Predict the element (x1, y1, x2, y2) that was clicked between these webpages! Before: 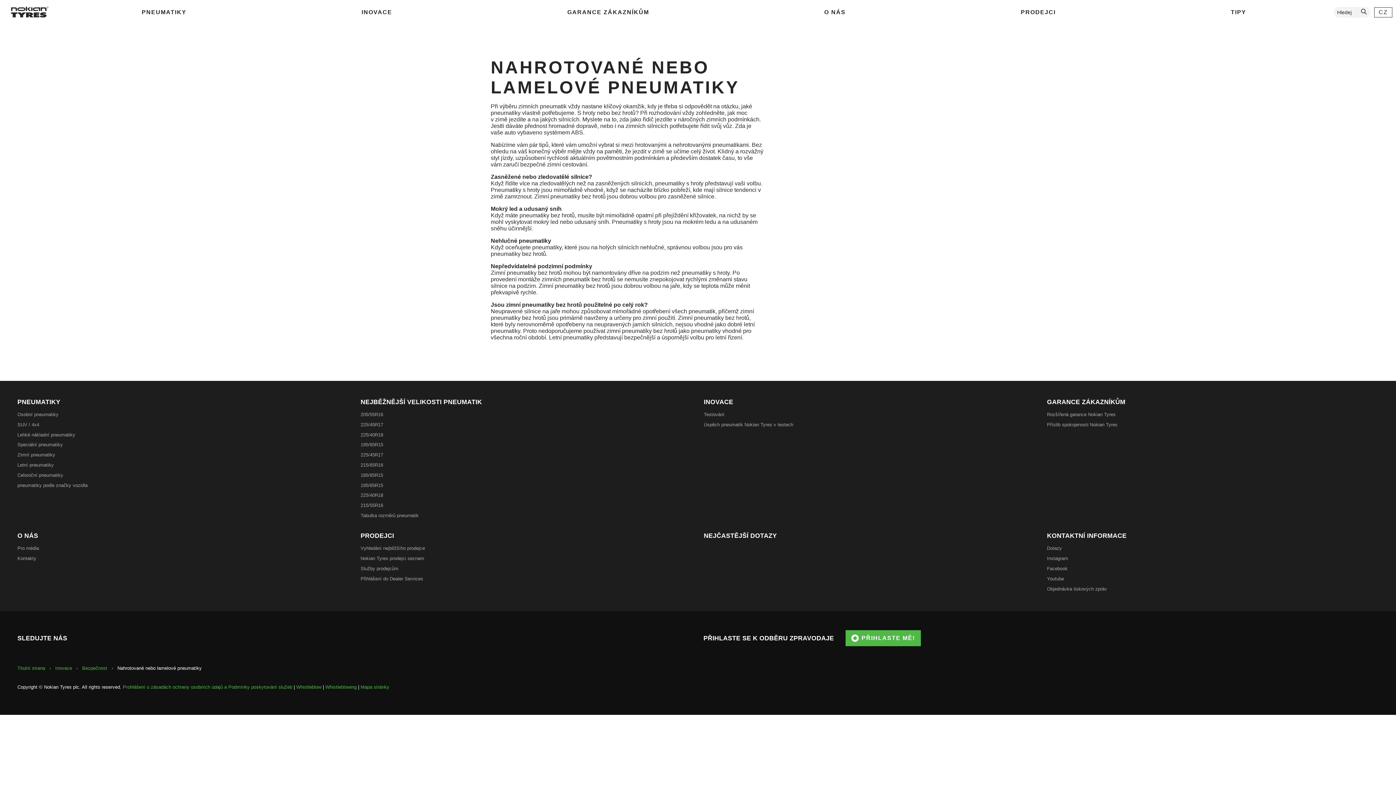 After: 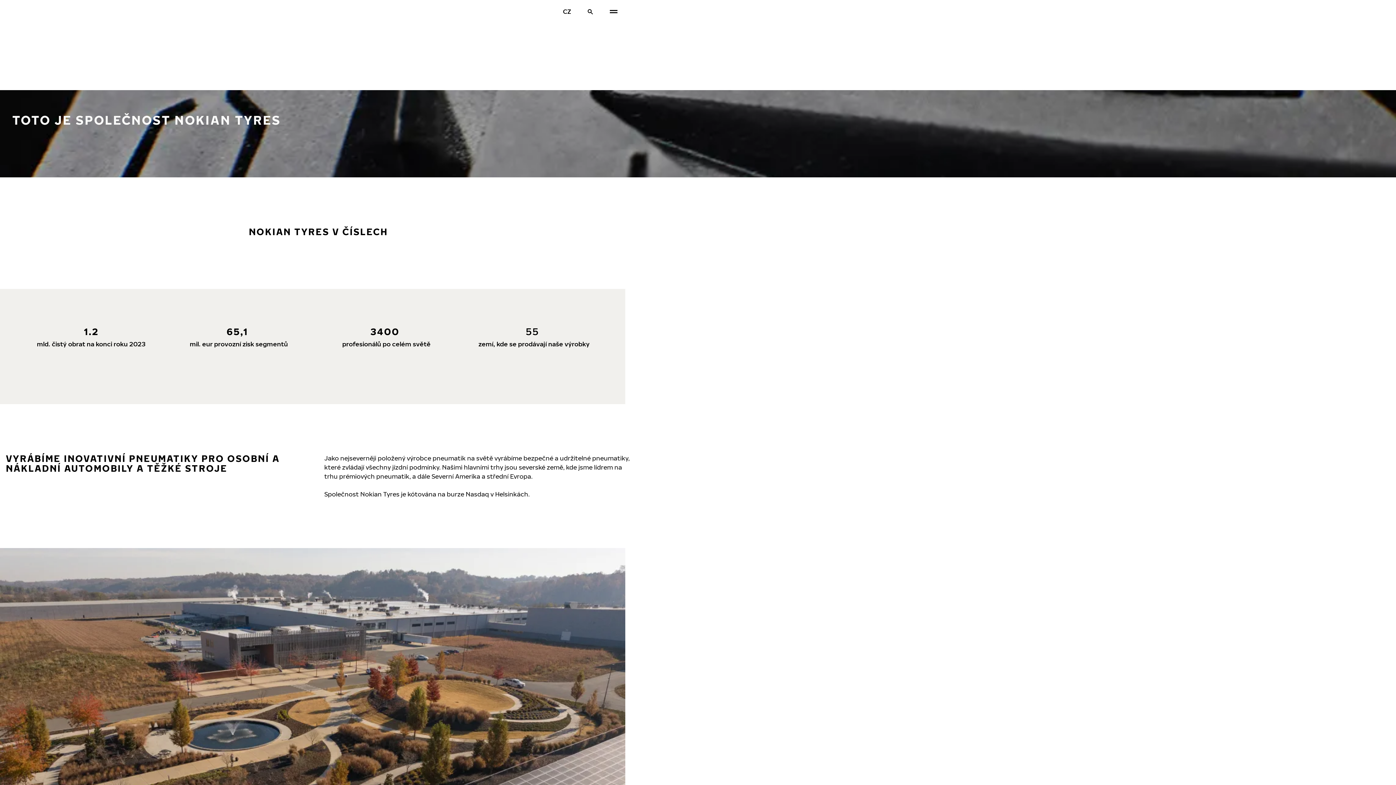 Action: label: O NÁS bbox: (17, 532, 38, 539)